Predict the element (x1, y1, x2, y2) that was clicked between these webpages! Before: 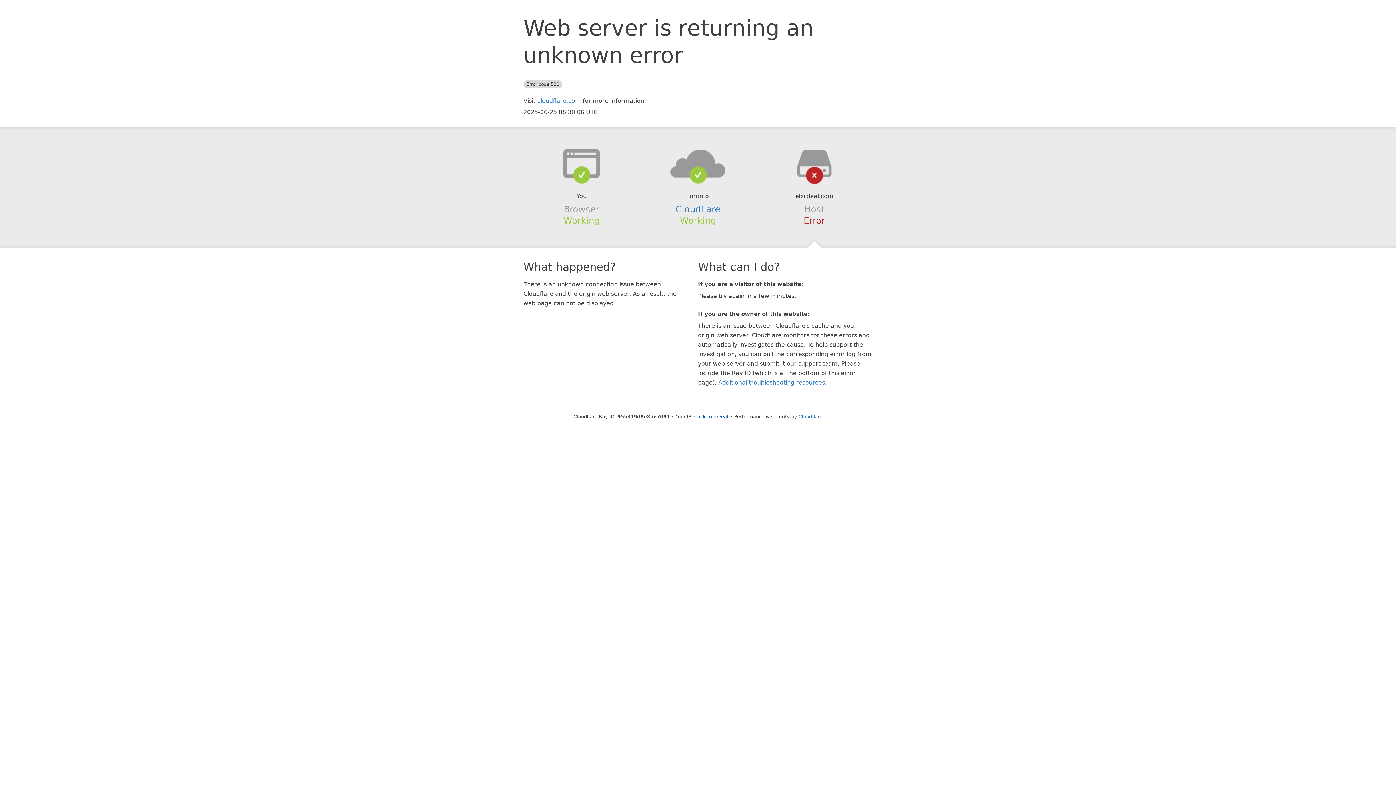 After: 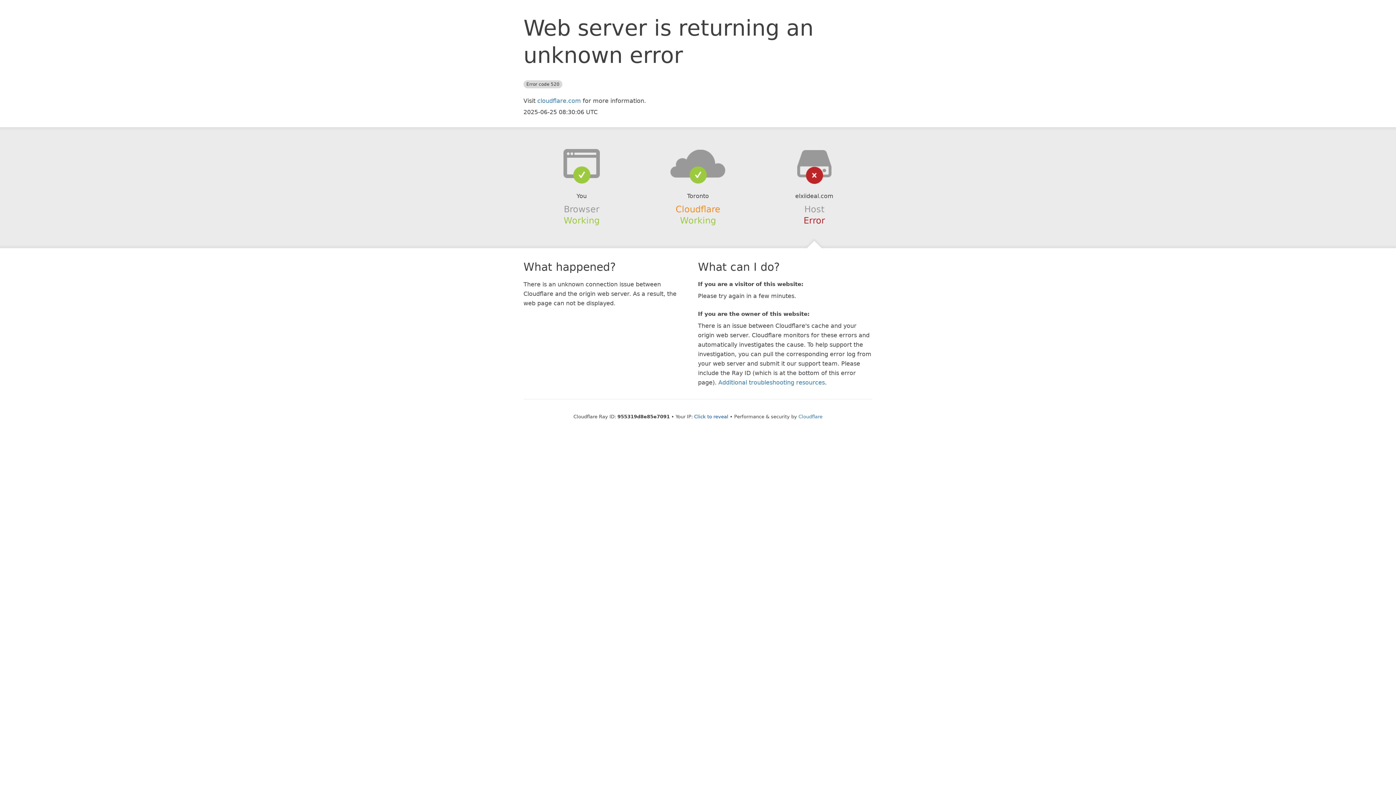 Action: label: Cloudflare bbox: (675, 204, 720, 214)